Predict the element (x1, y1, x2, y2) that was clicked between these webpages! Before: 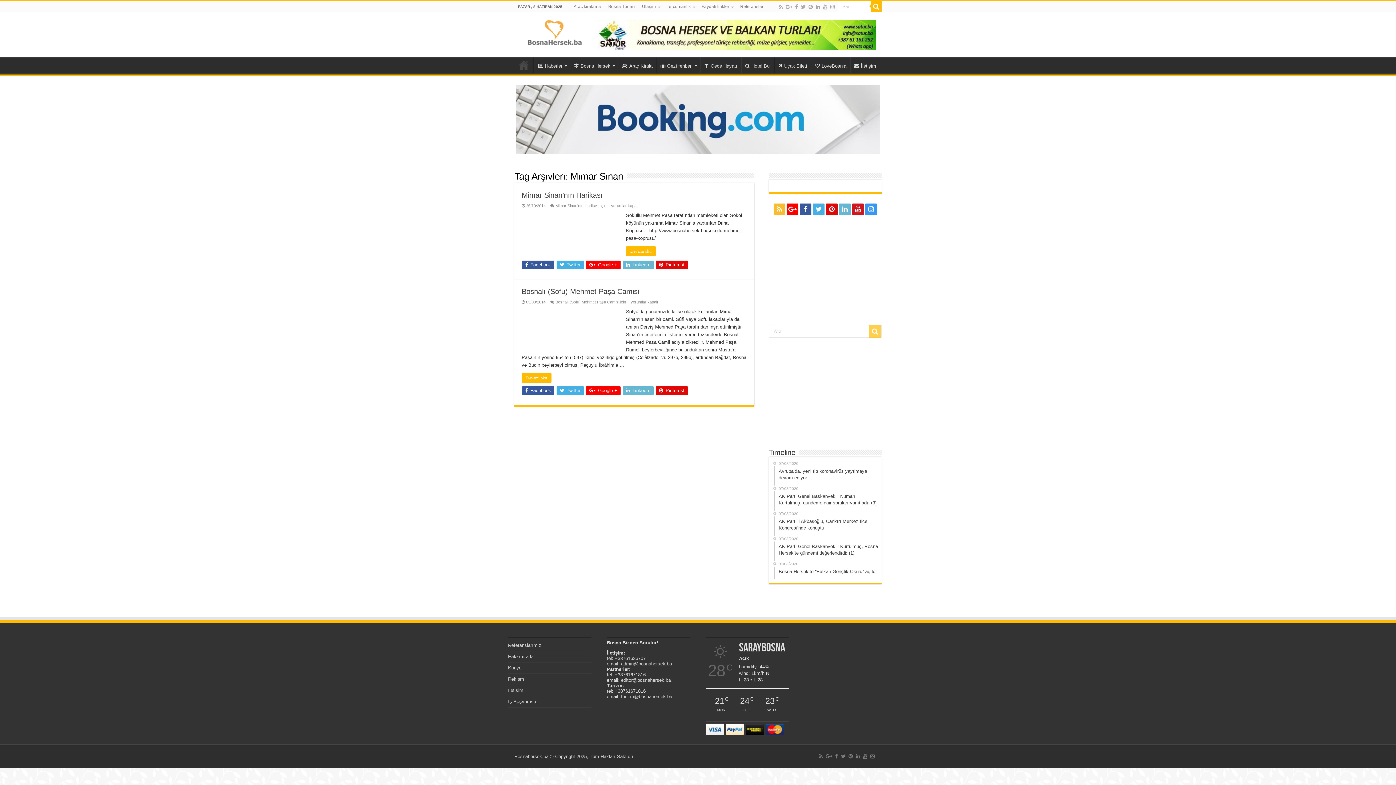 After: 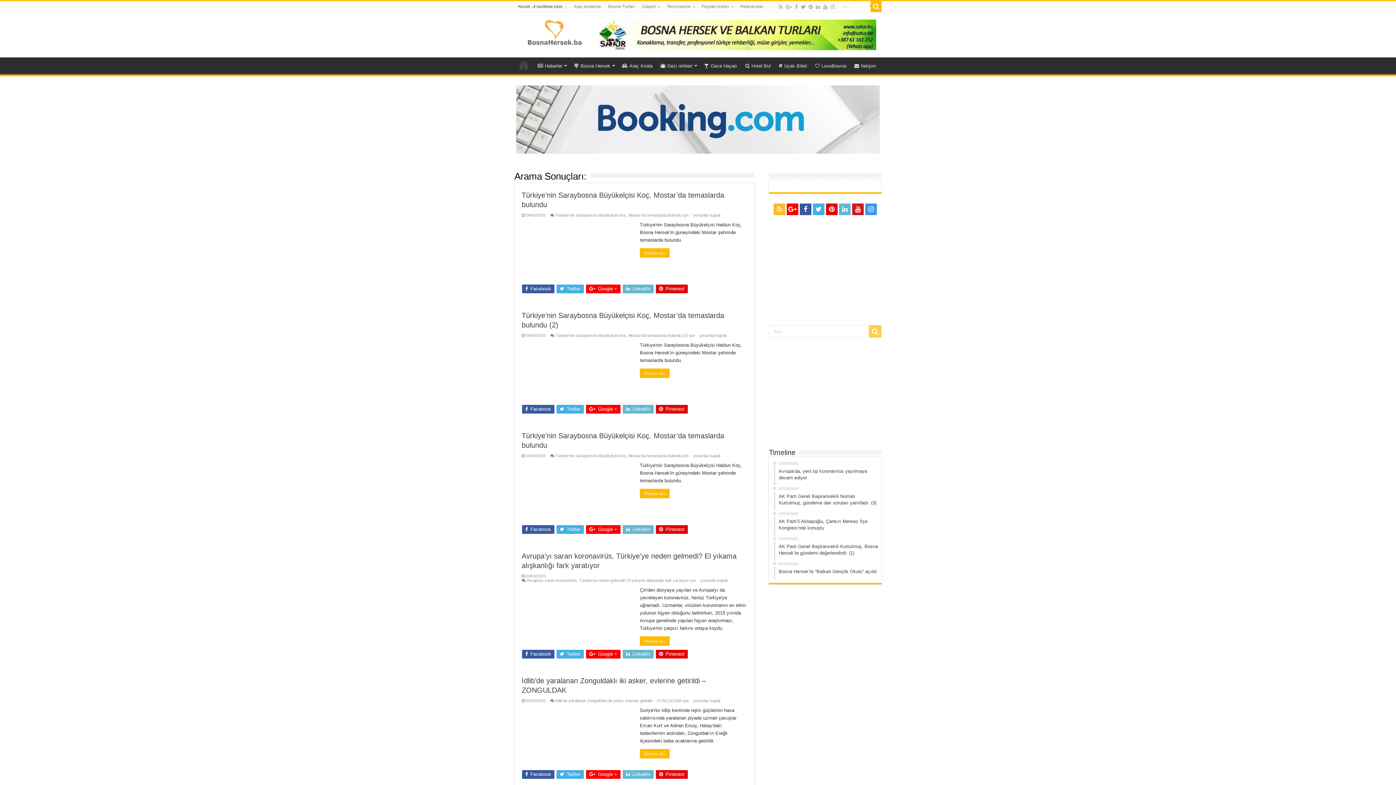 Action: bbox: (870, 1, 881, 12)